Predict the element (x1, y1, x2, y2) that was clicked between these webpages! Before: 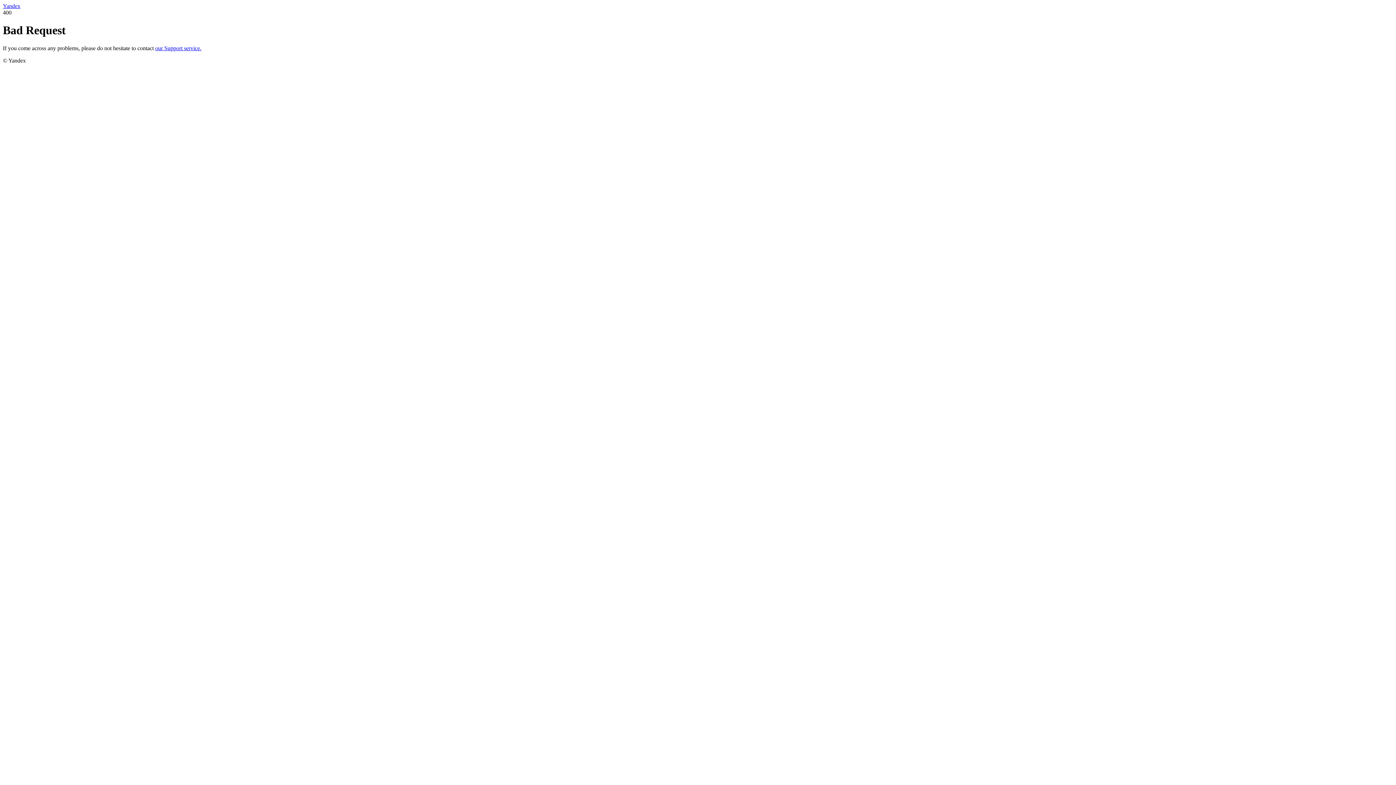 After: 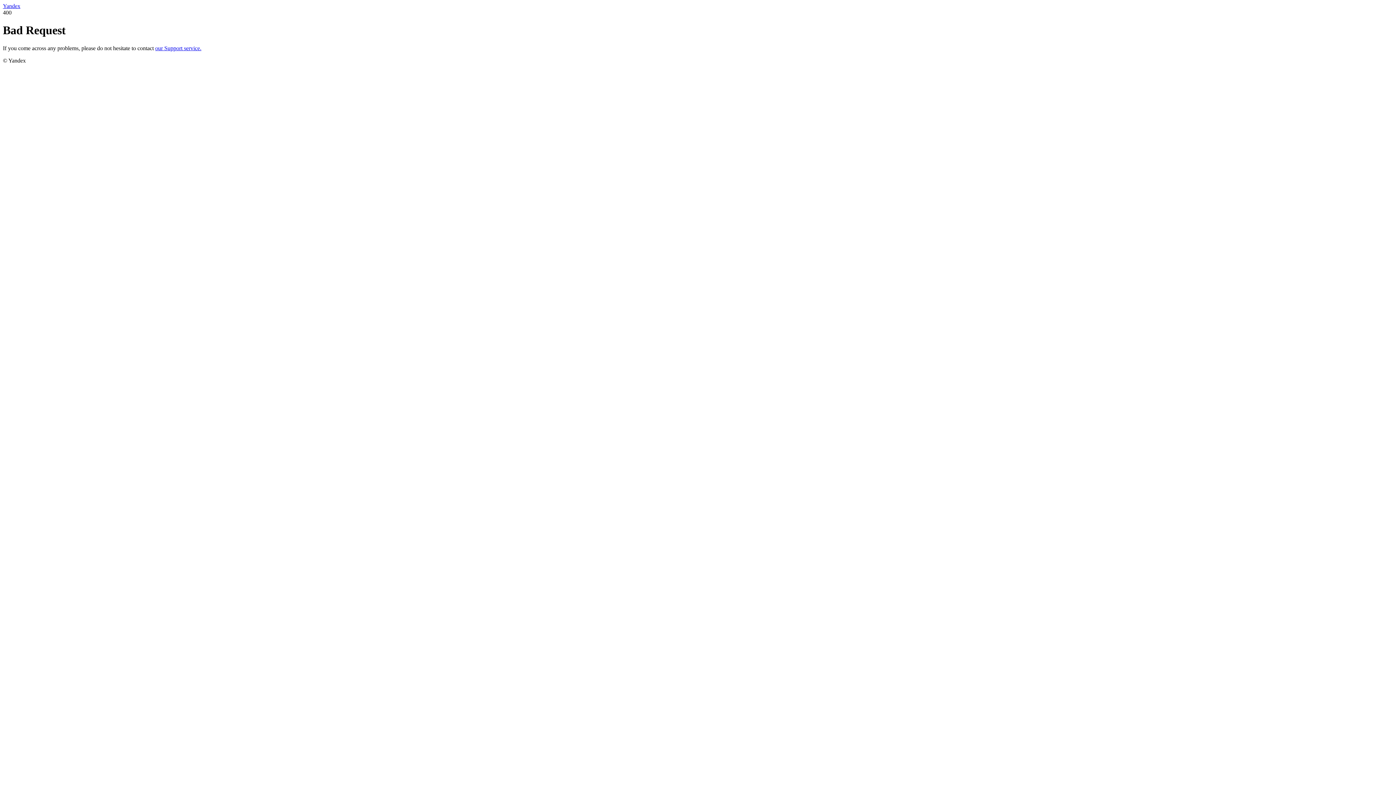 Action: bbox: (155, 45, 201, 51) label: our Support service.